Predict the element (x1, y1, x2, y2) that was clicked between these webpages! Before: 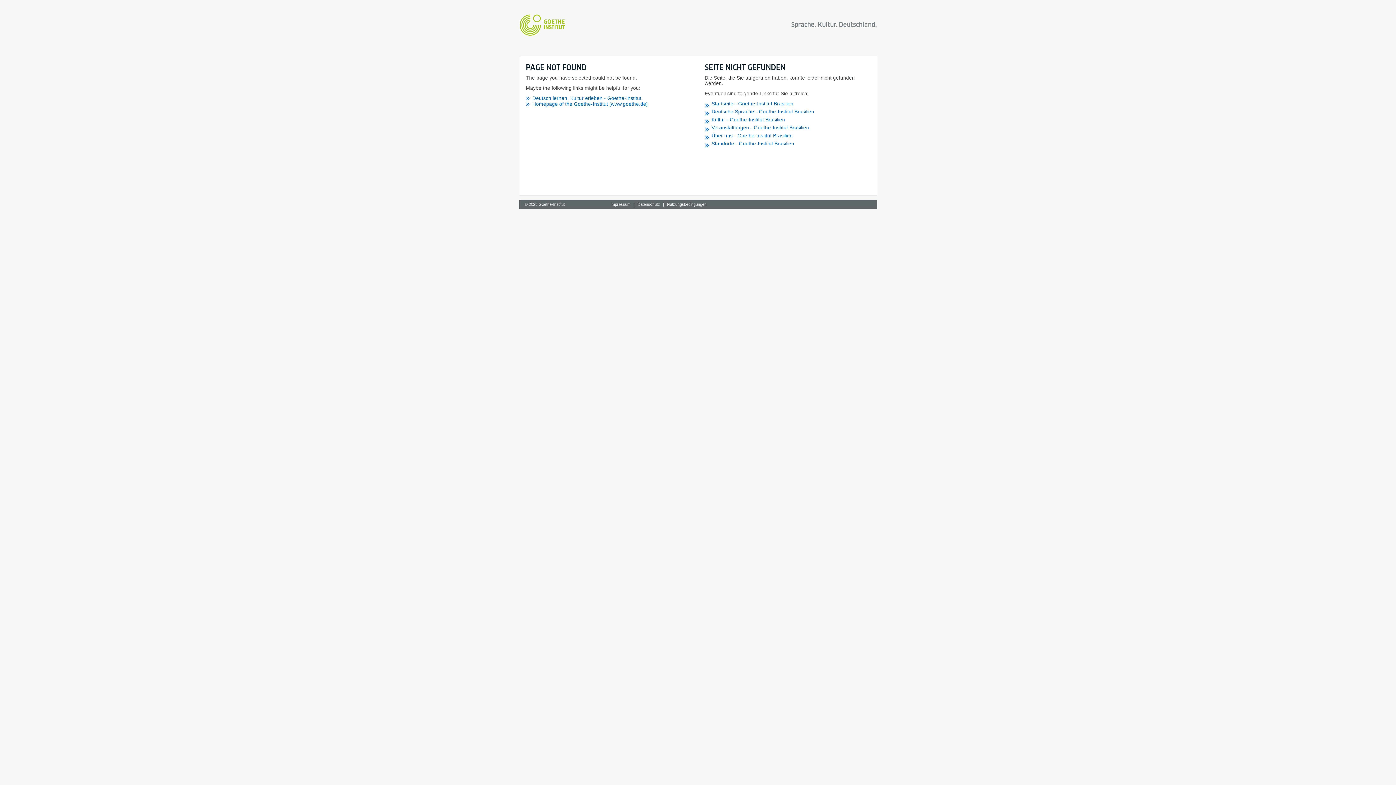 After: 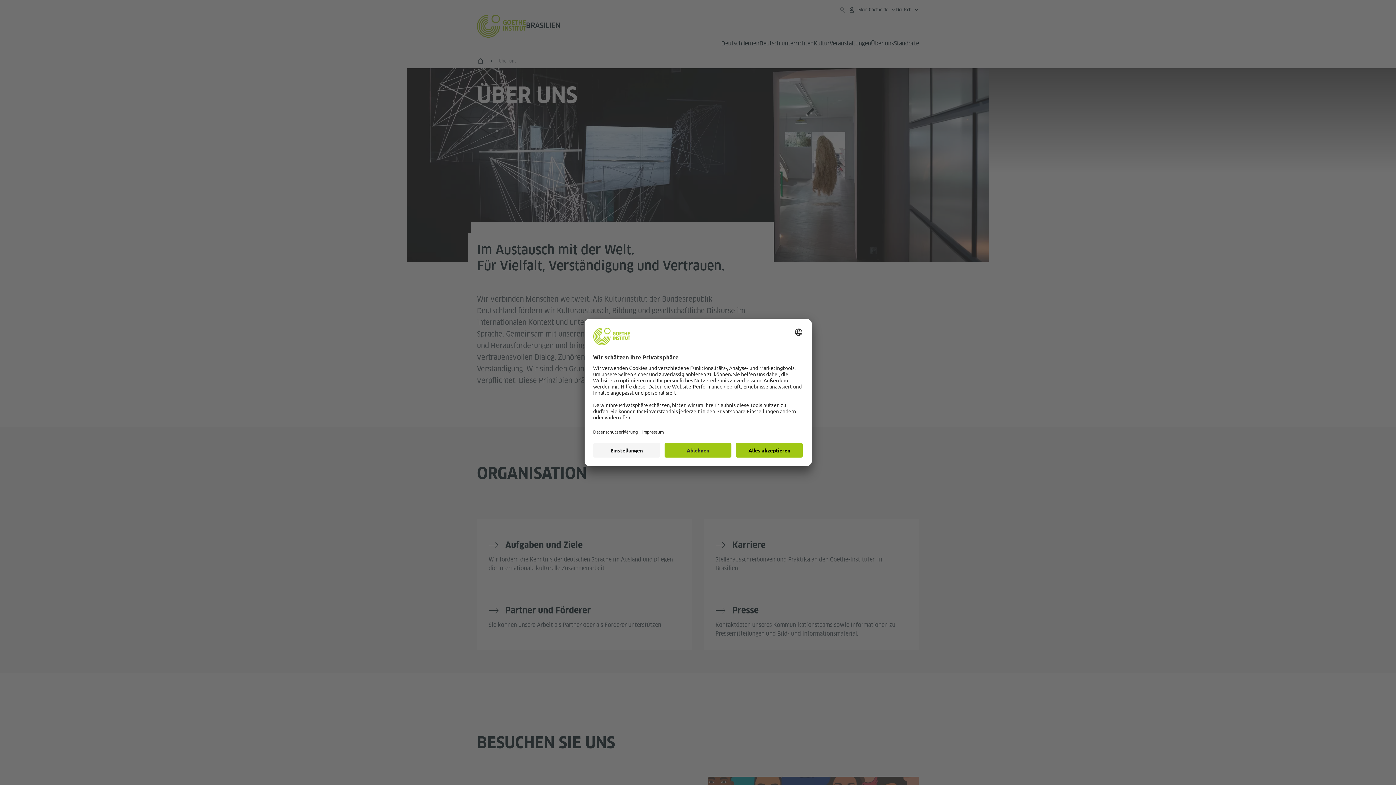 Action: label: Über uns - Goethe-Institut Brasilien bbox: (711, 133, 870, 138)